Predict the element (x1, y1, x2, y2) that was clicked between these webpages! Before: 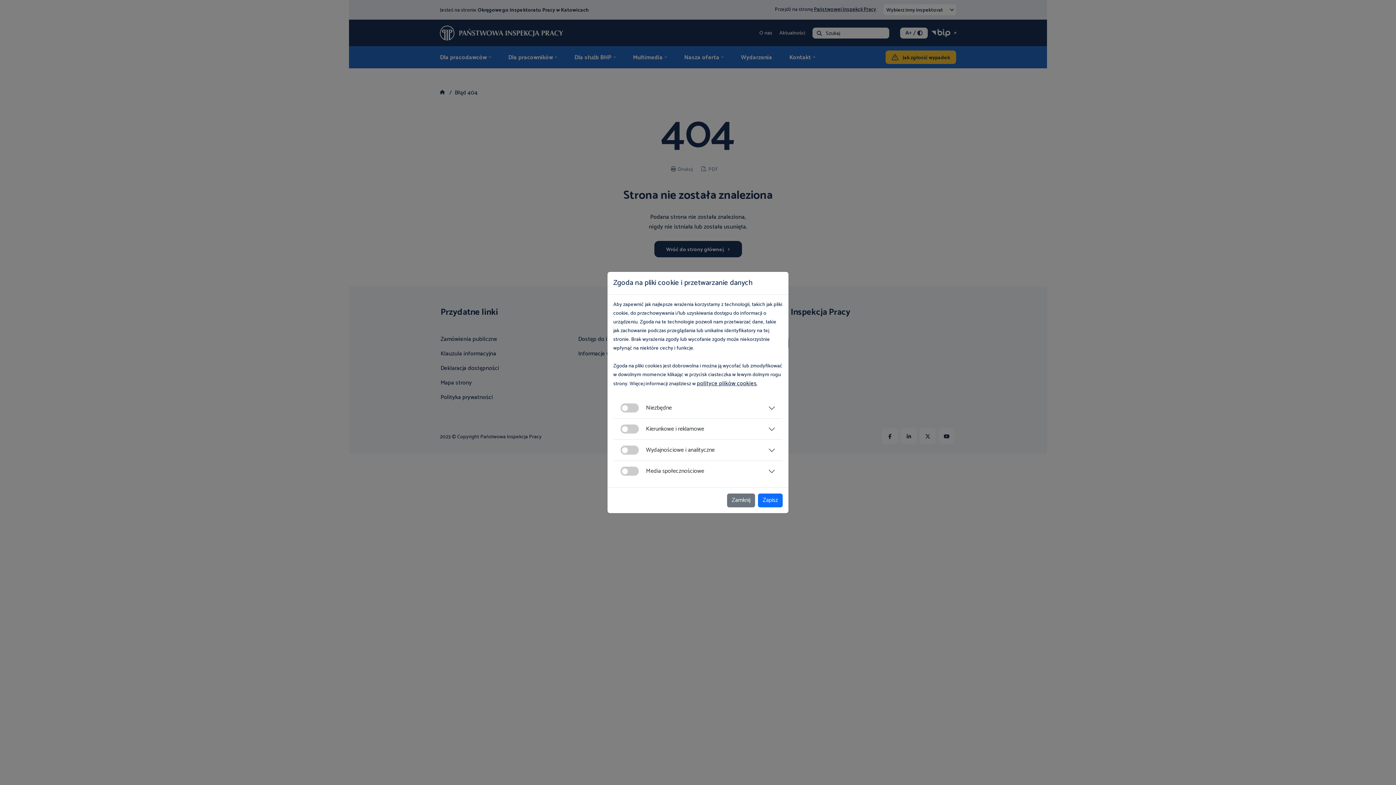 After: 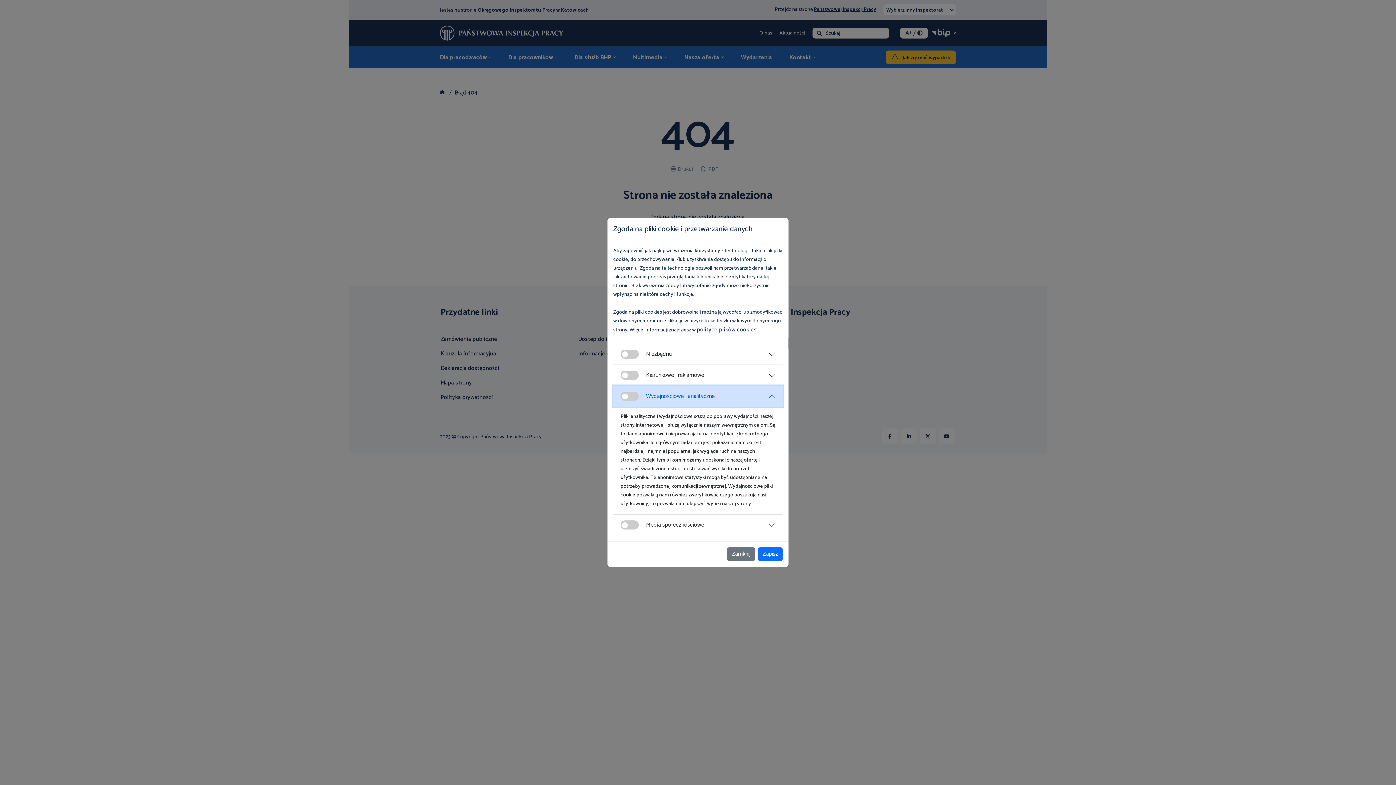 Action: label: Wydajnościowe i analityczne bbox: (613, 440, 782, 460)